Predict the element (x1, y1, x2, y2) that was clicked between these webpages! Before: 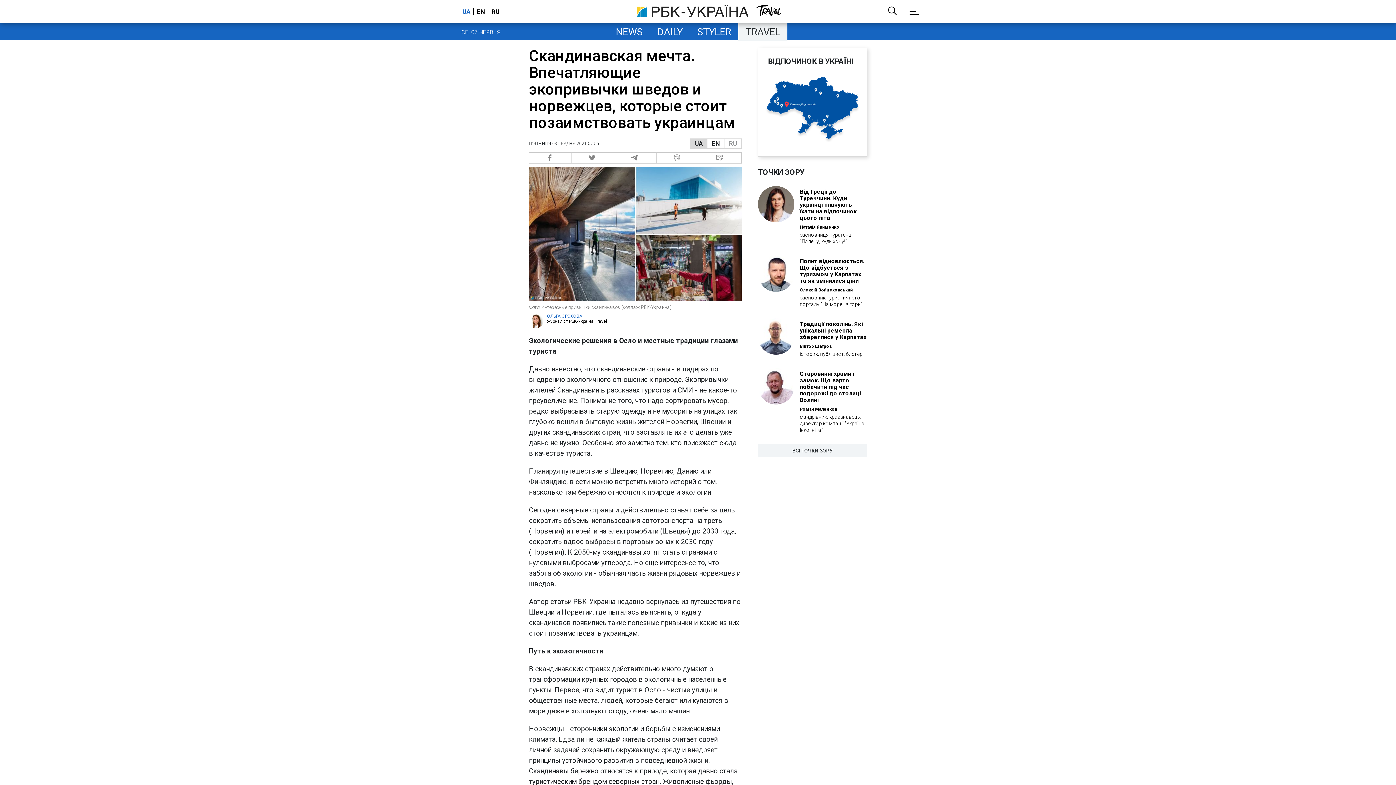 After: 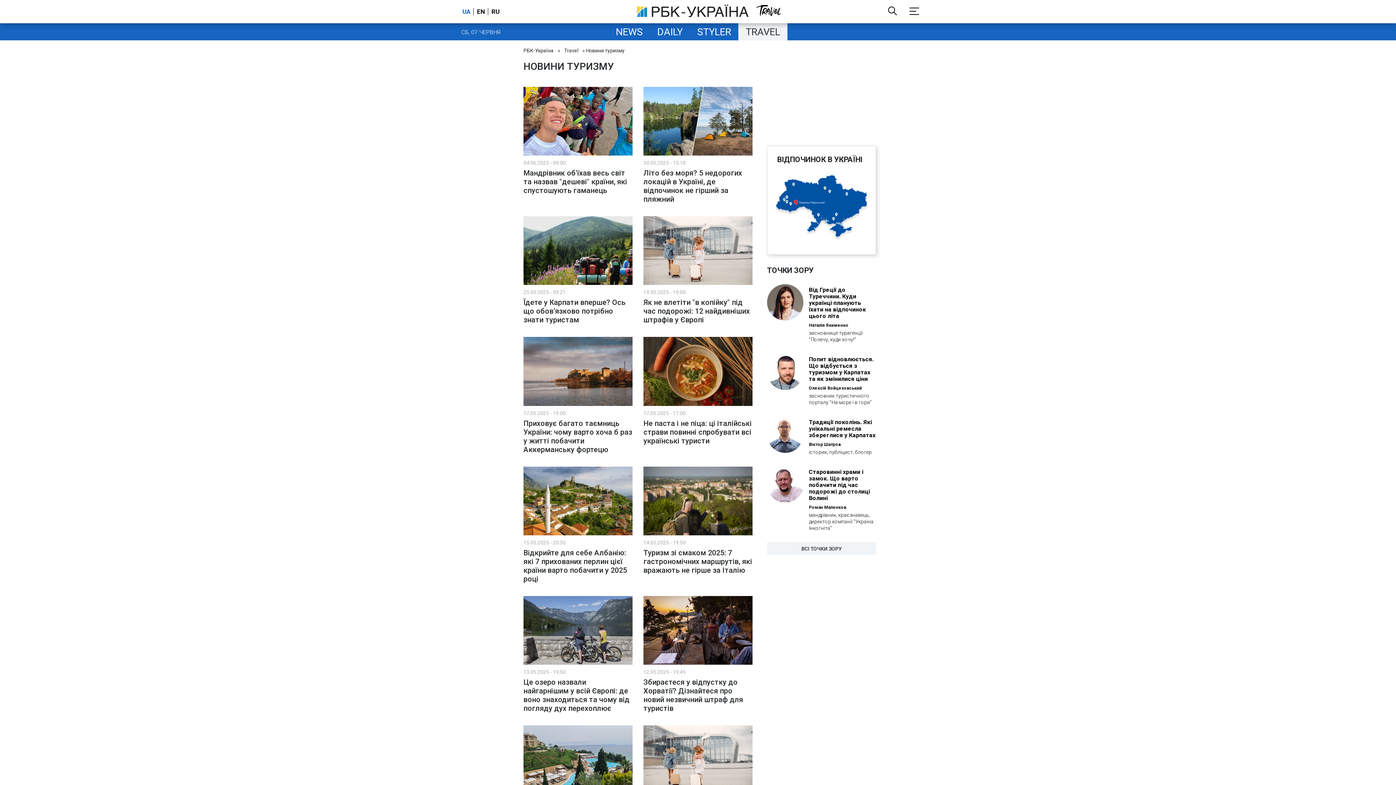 Action: label: TRAVEL bbox: (738, 23, 787, 40)